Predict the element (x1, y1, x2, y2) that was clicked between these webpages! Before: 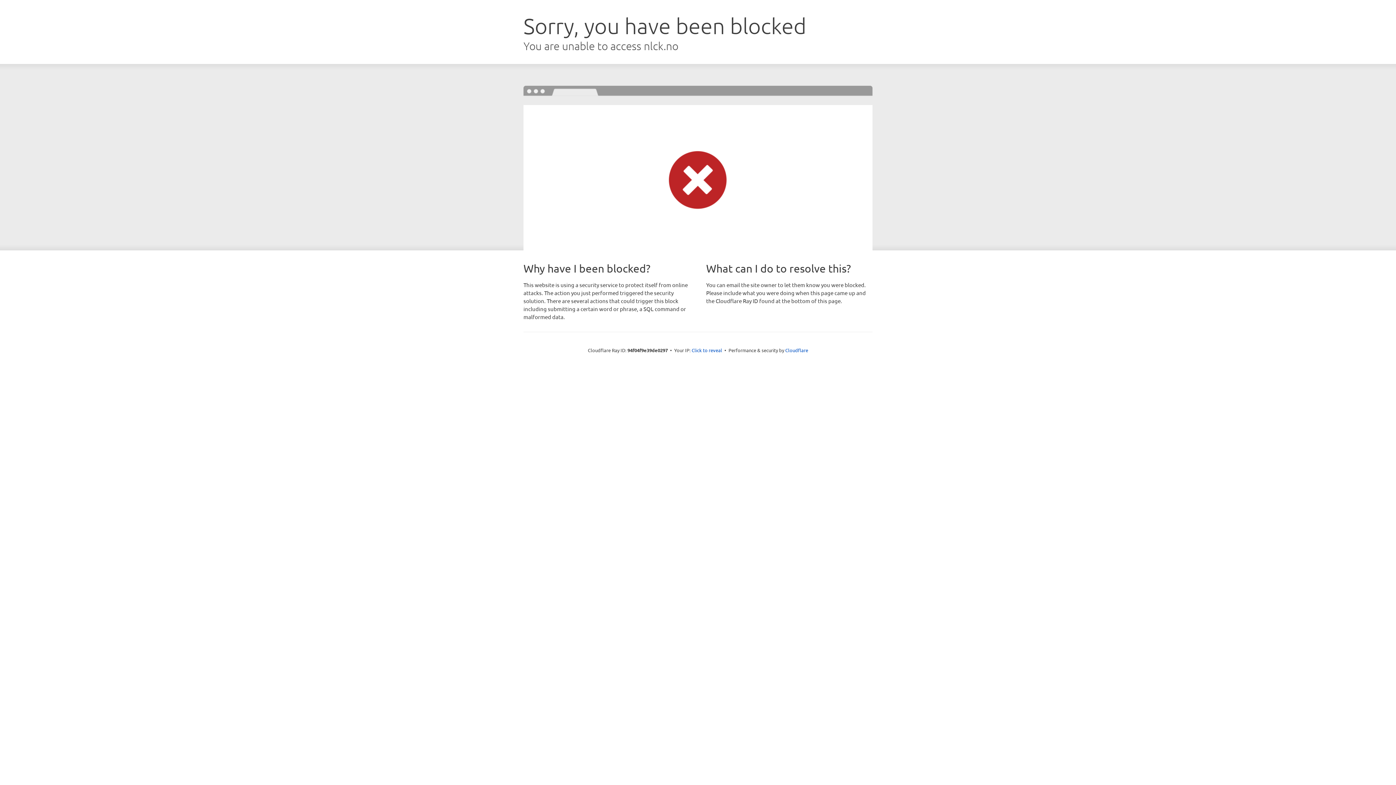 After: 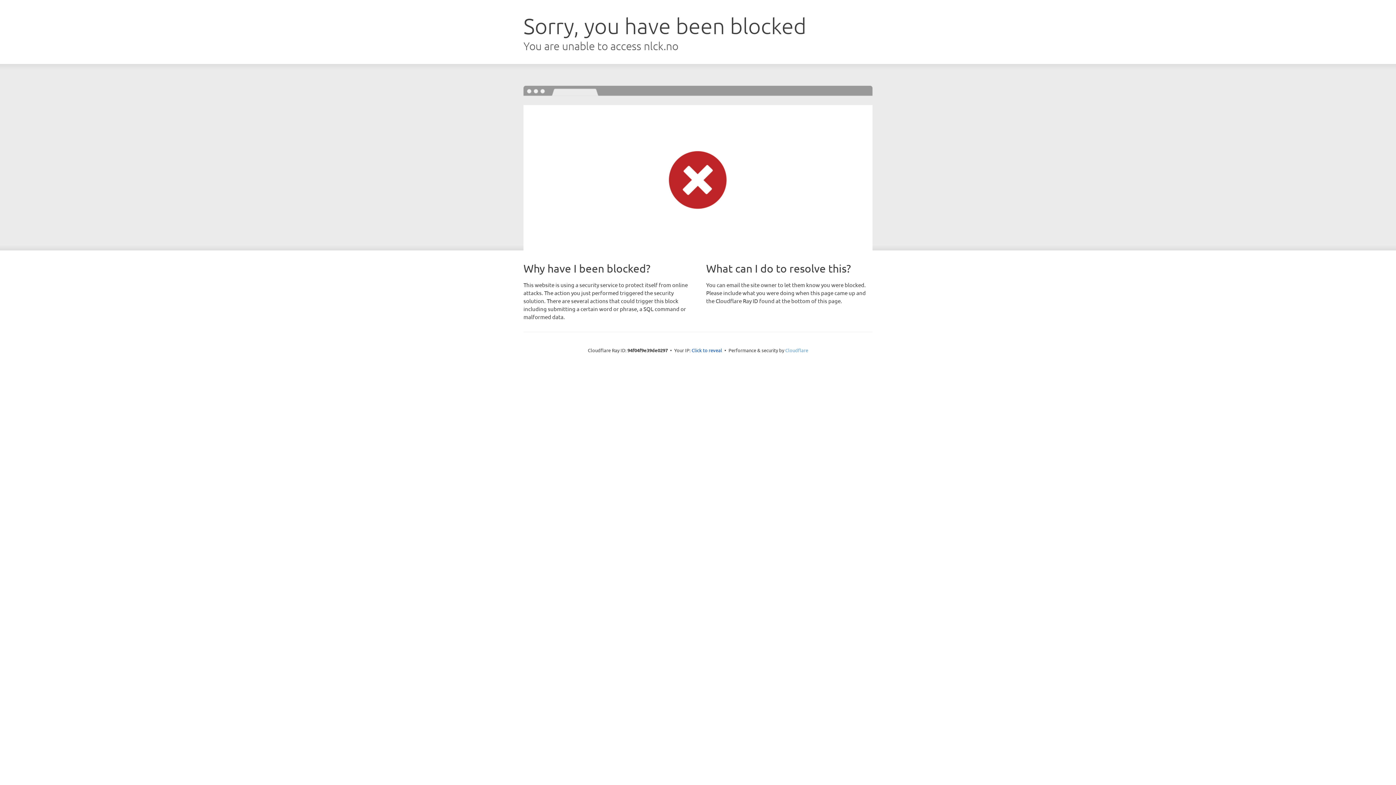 Action: bbox: (785, 347, 808, 353) label: Cloudflare